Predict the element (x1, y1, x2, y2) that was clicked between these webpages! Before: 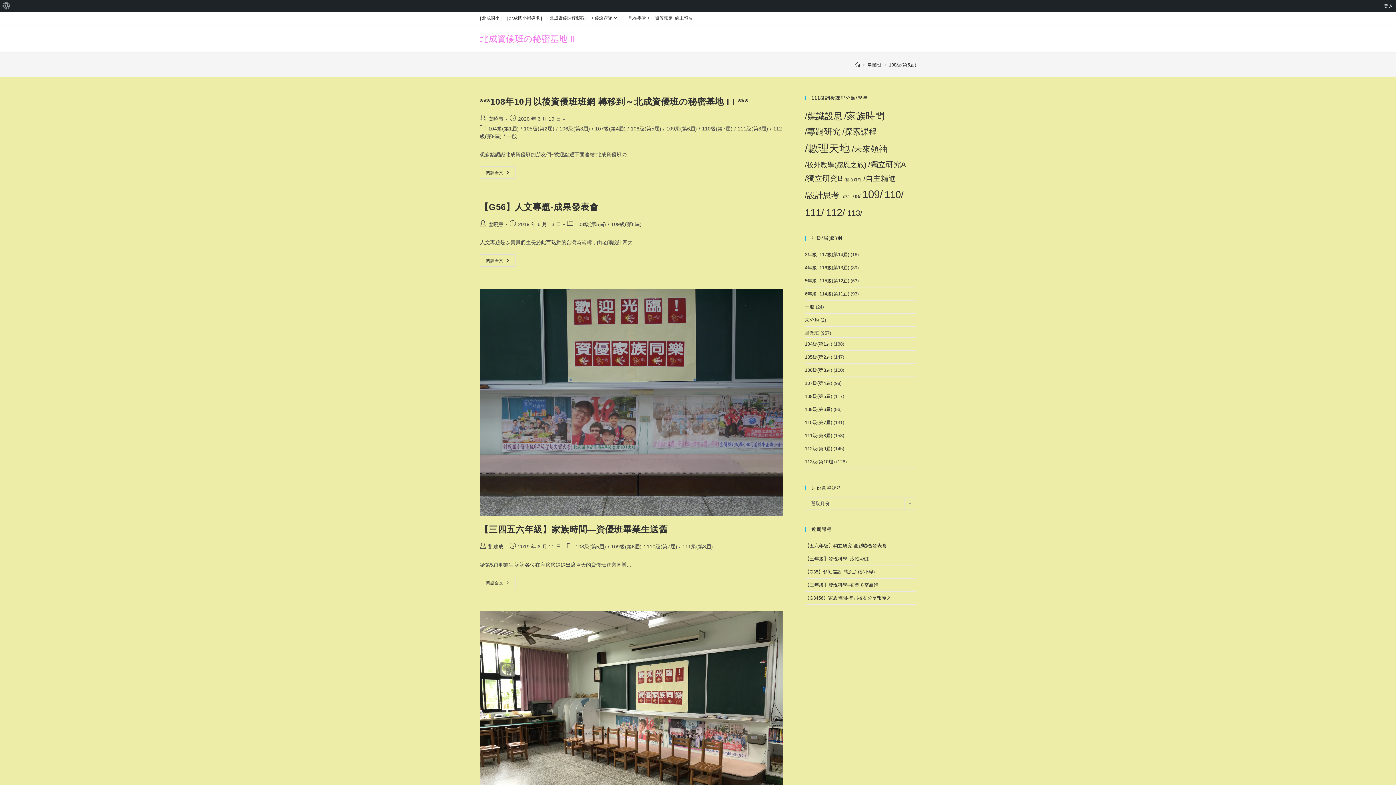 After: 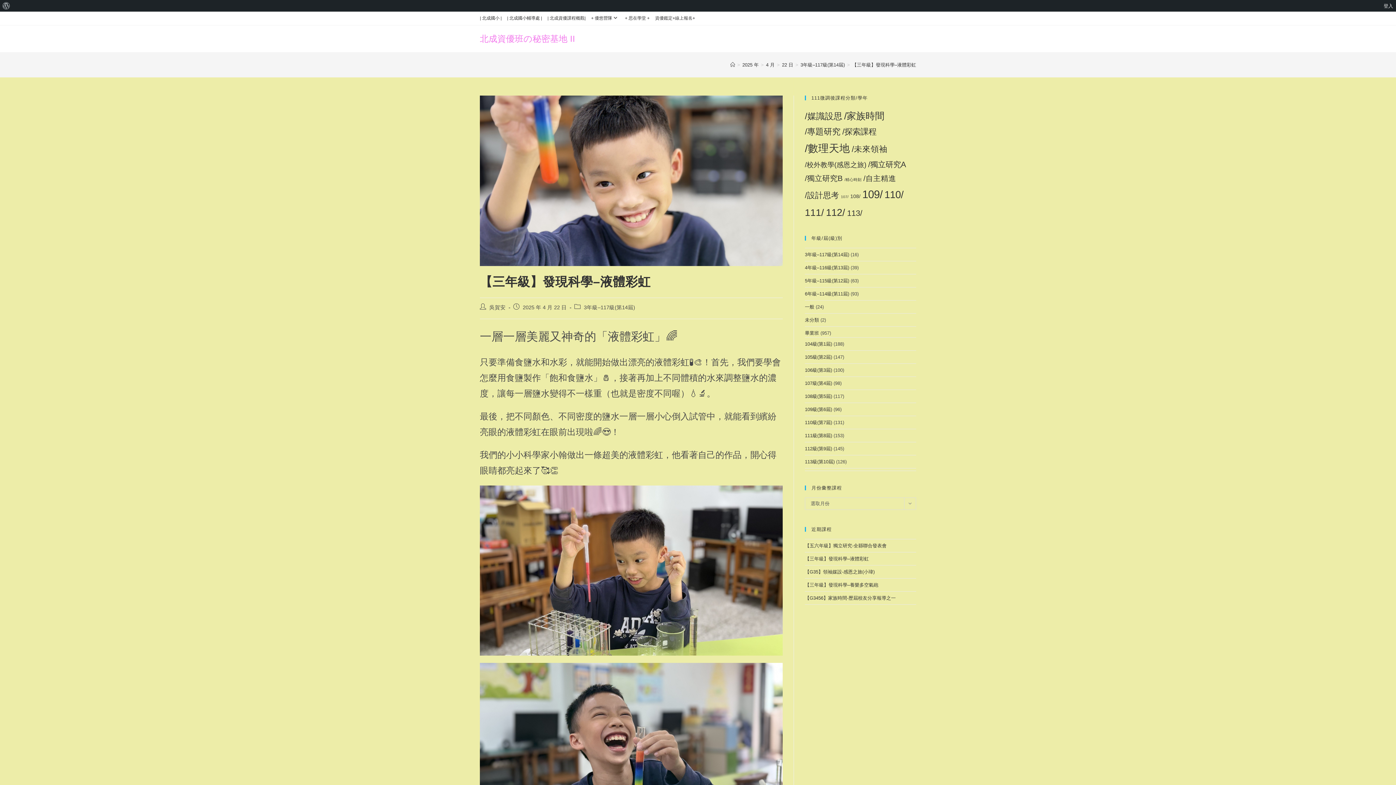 Action: label: 【三年級】發現科學–液體彩虹 bbox: (805, 556, 869, 561)